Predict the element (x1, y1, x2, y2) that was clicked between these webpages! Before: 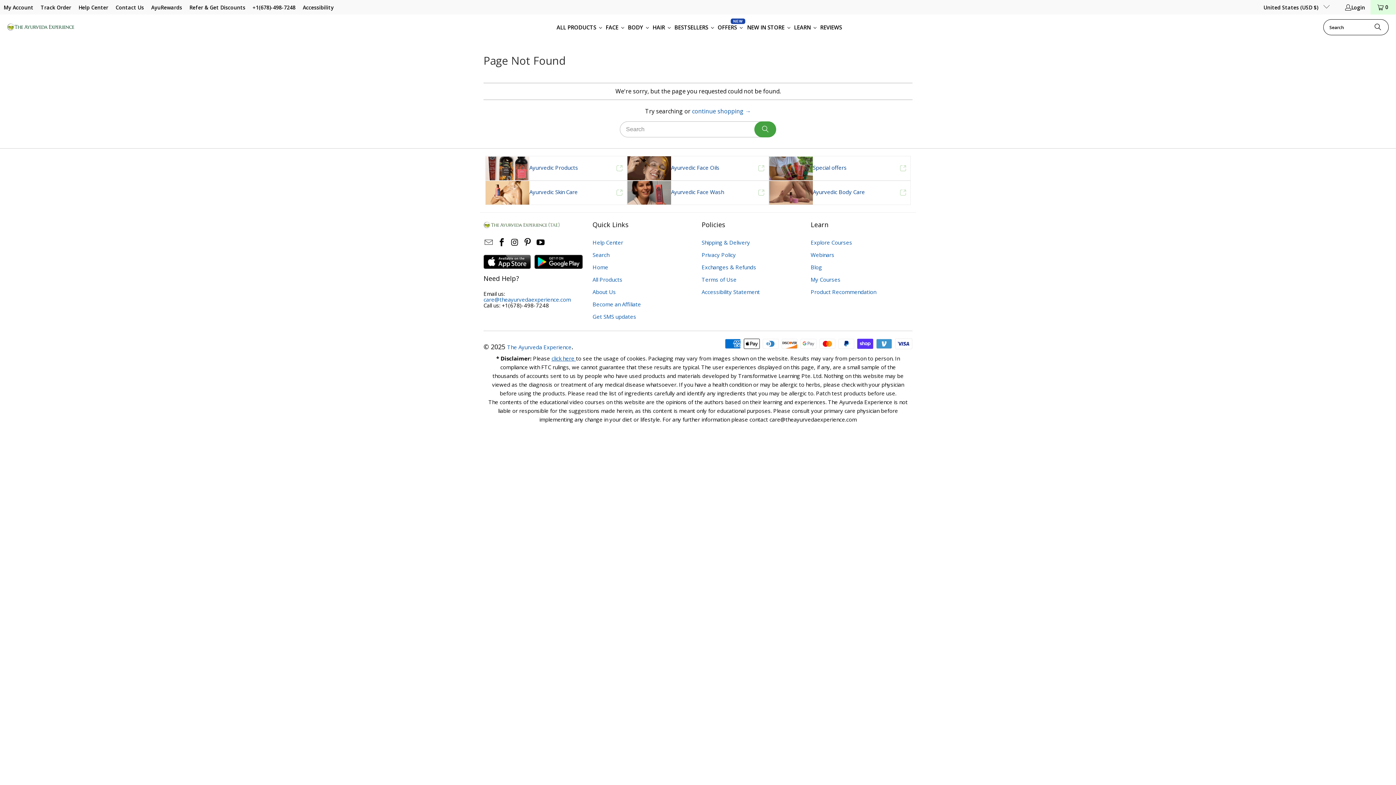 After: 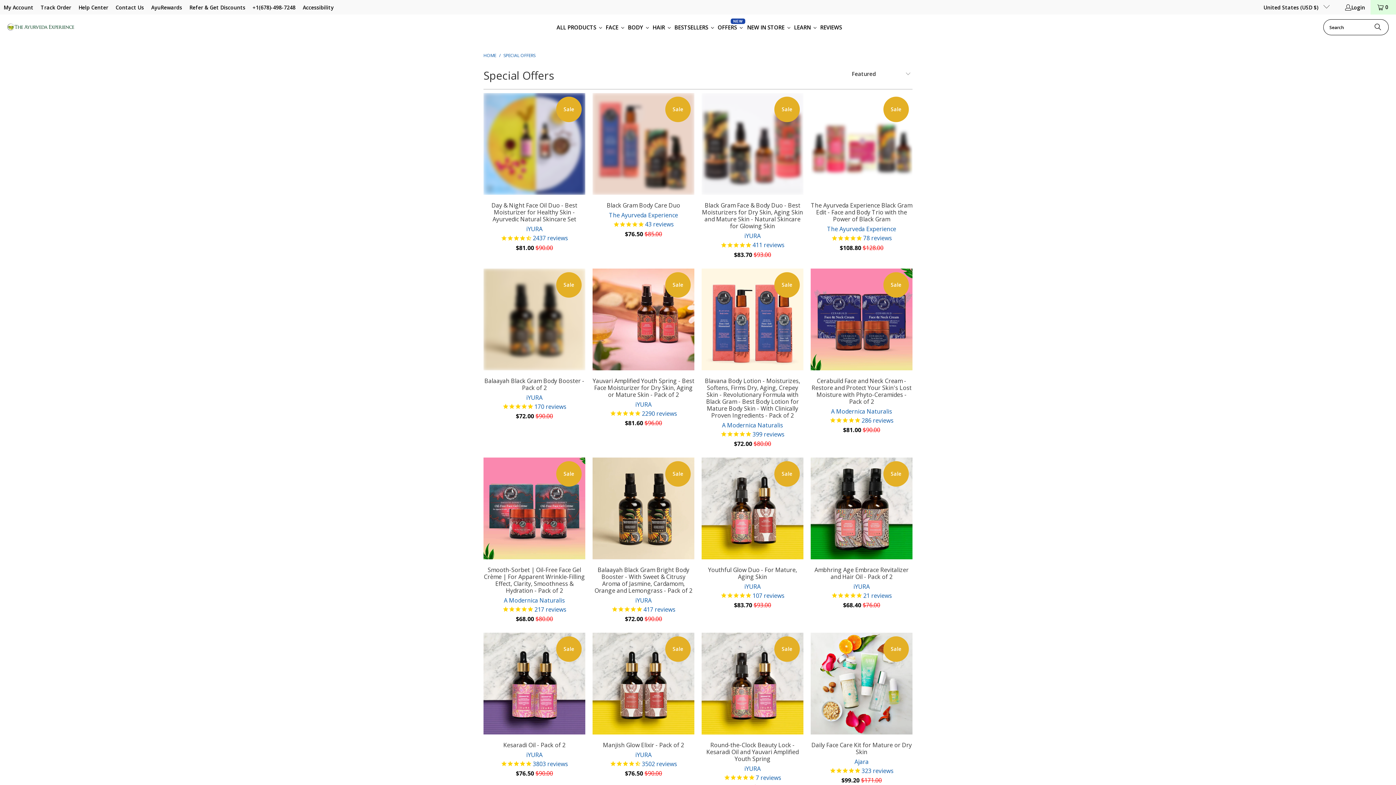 Action: bbox: (769, 156, 910, 180) label: Special offers